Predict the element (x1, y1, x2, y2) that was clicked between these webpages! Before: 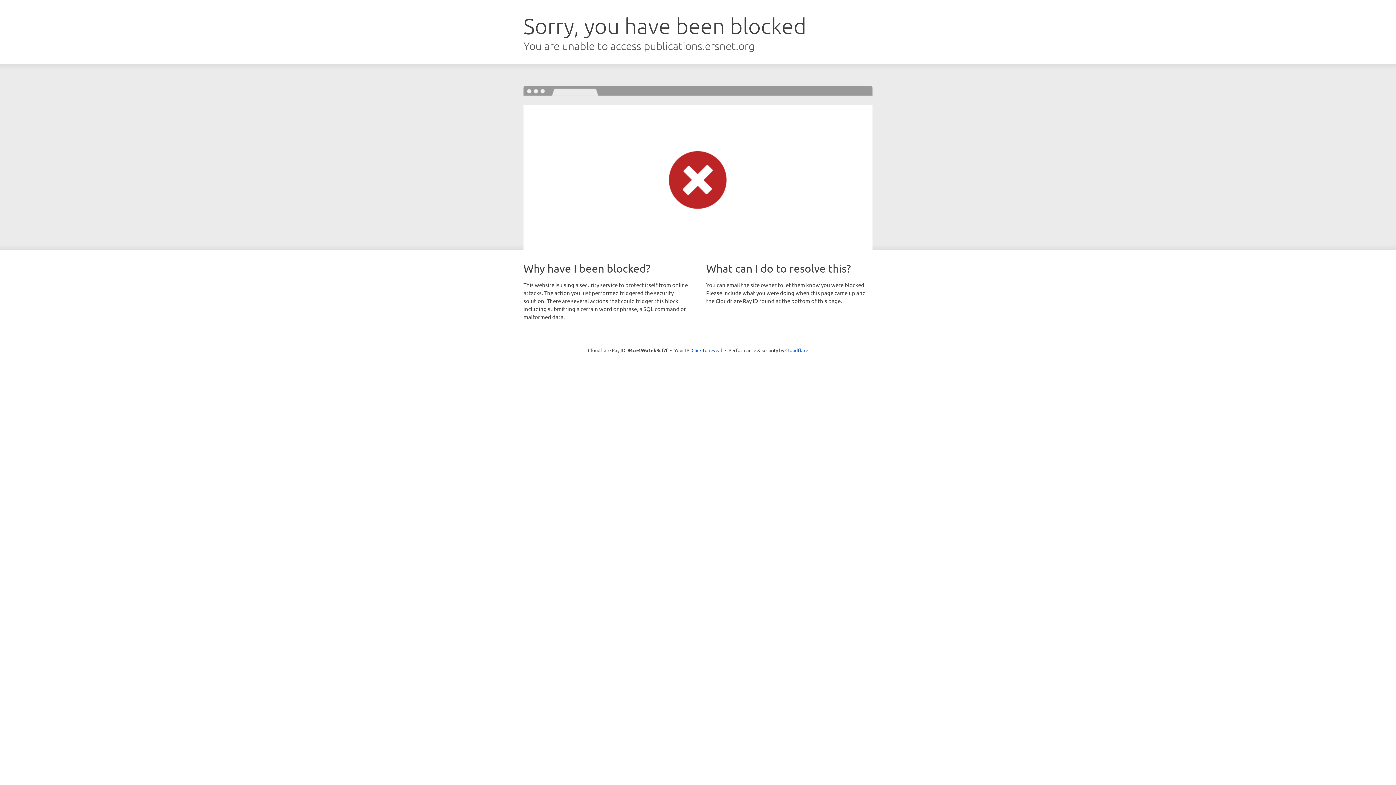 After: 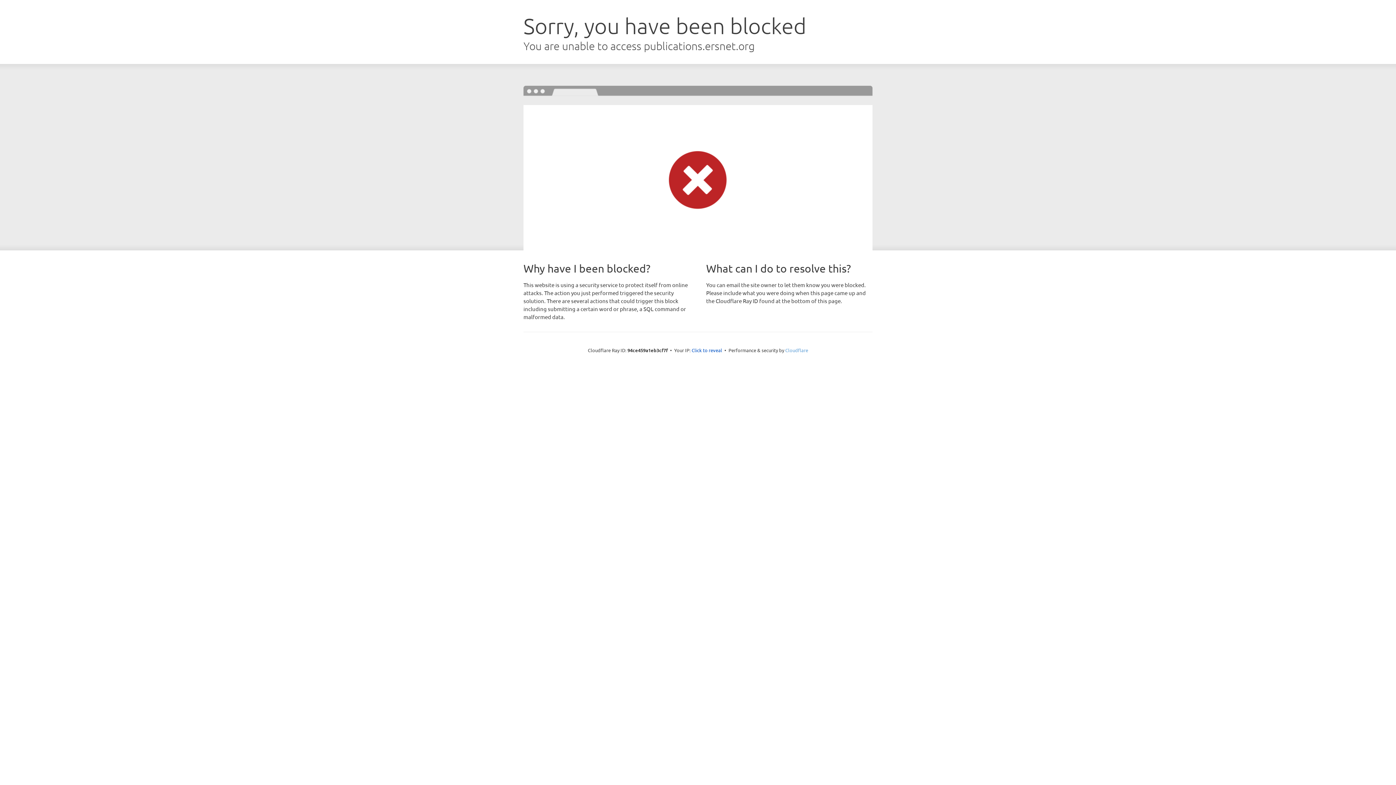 Action: label: Cloudflare bbox: (785, 347, 808, 353)